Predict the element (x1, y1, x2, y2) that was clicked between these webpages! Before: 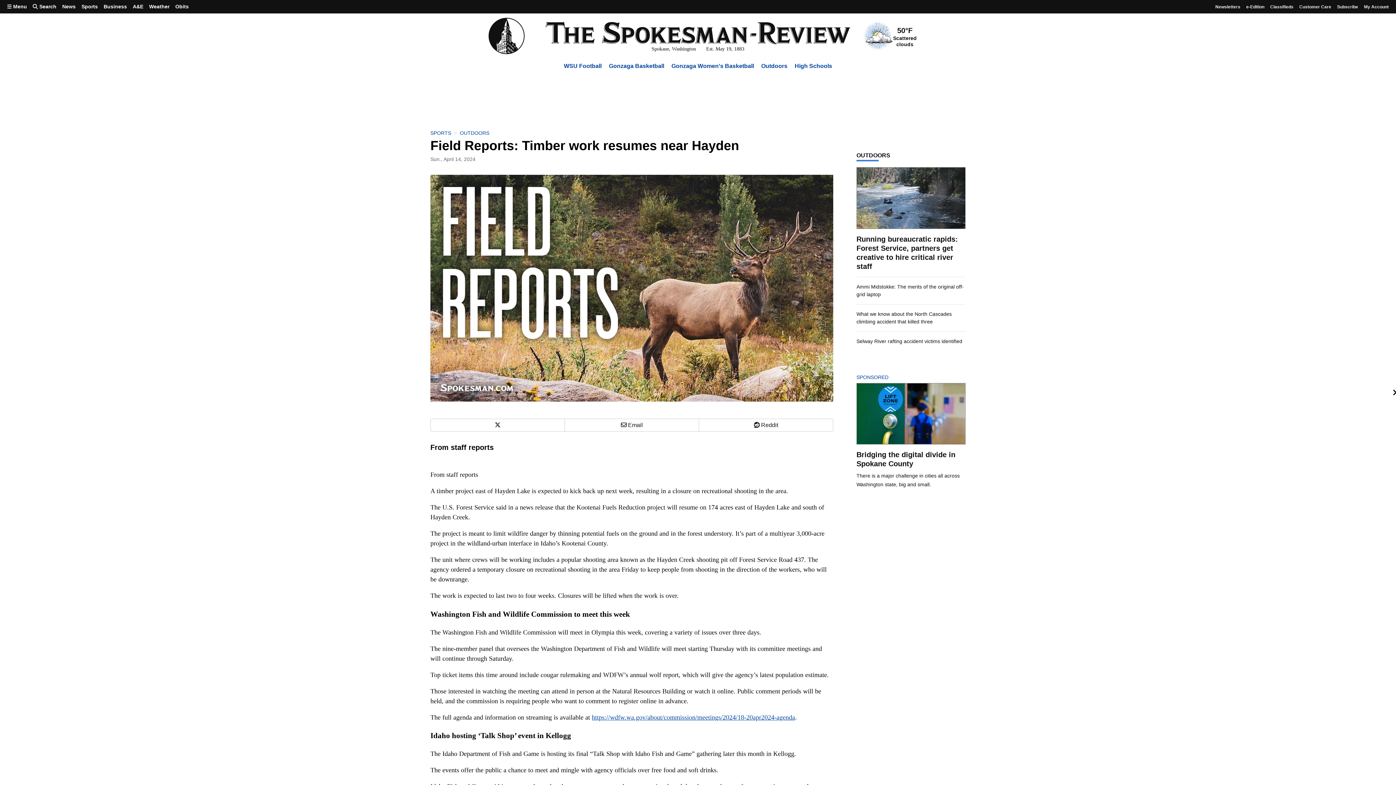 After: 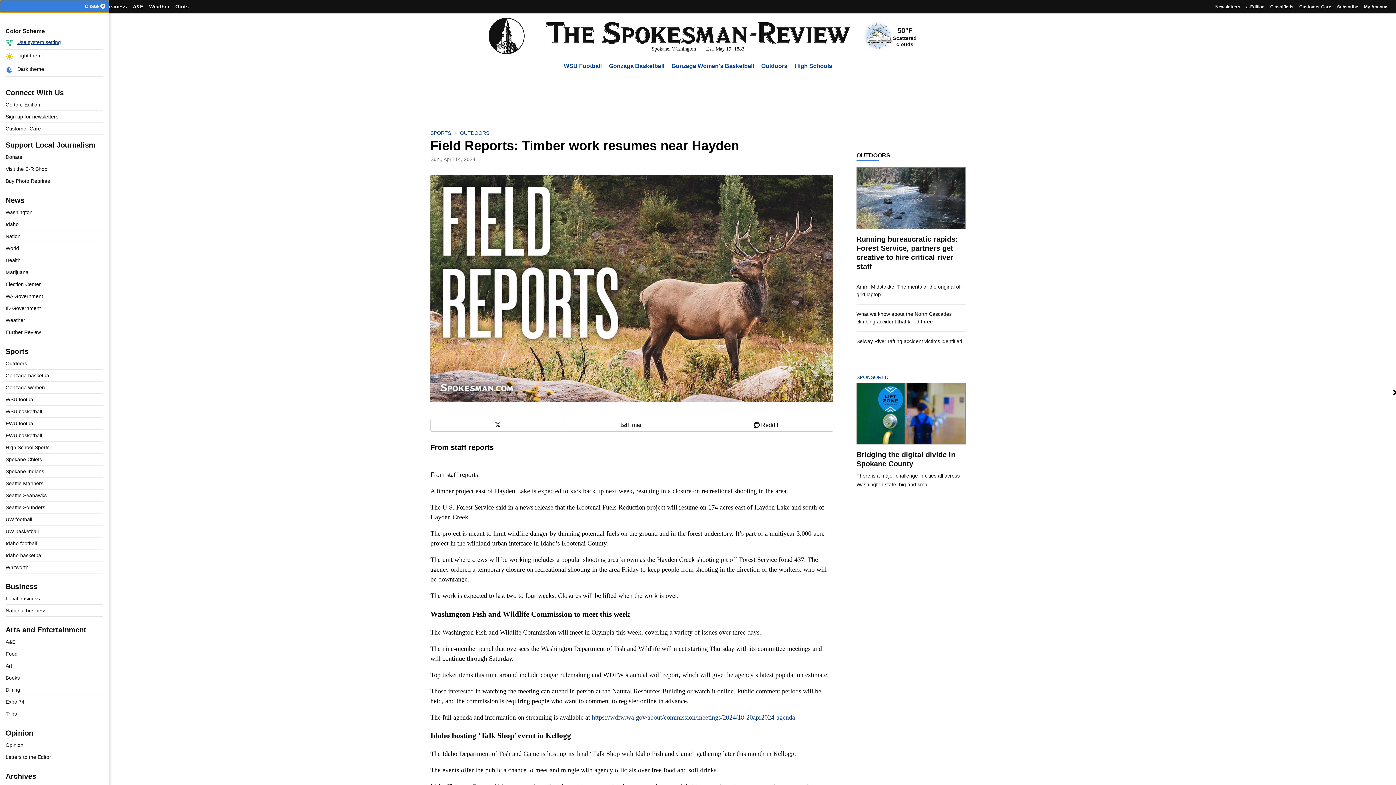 Action: bbox: (4, 0, 29, 13) label:  Menu